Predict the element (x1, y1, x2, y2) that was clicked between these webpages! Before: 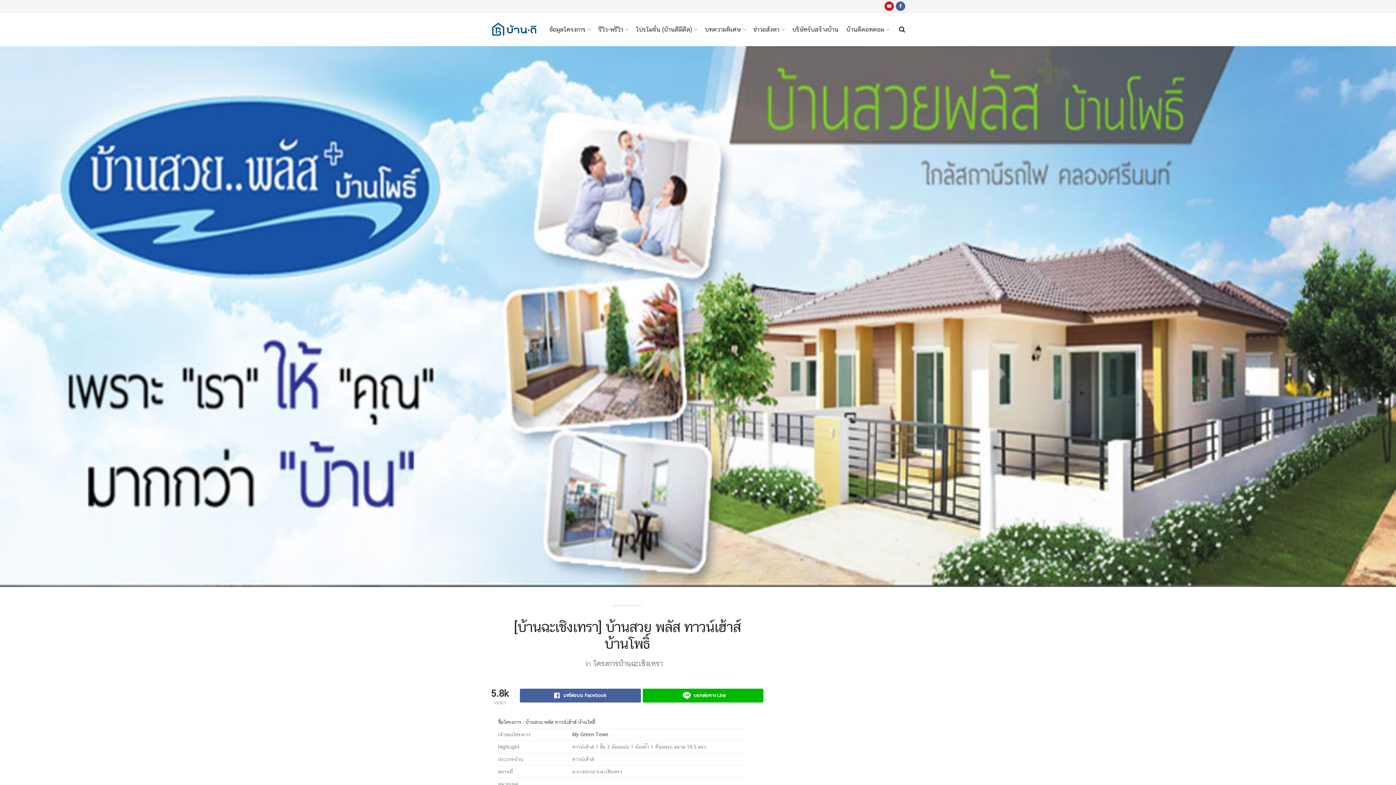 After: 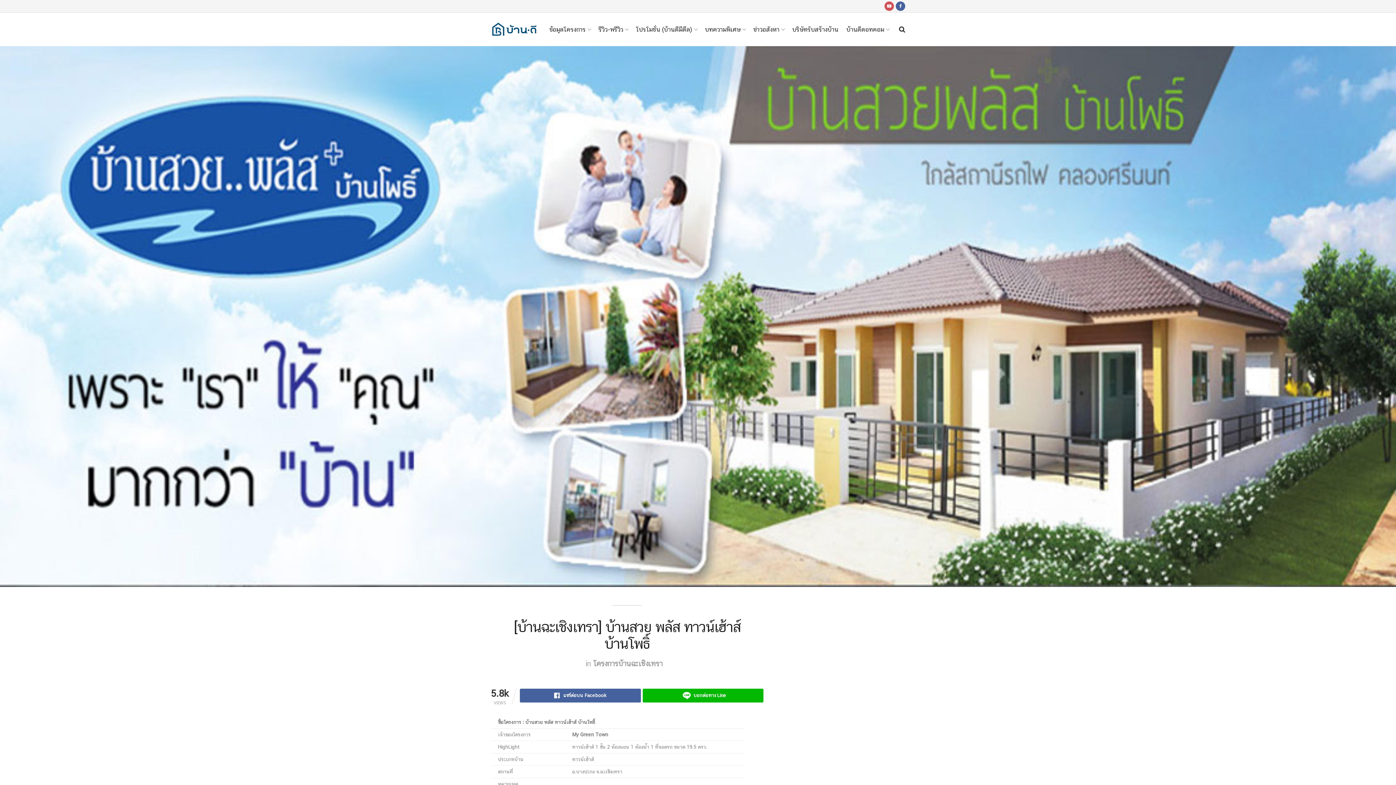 Action: bbox: (884, 0, 894, 12)